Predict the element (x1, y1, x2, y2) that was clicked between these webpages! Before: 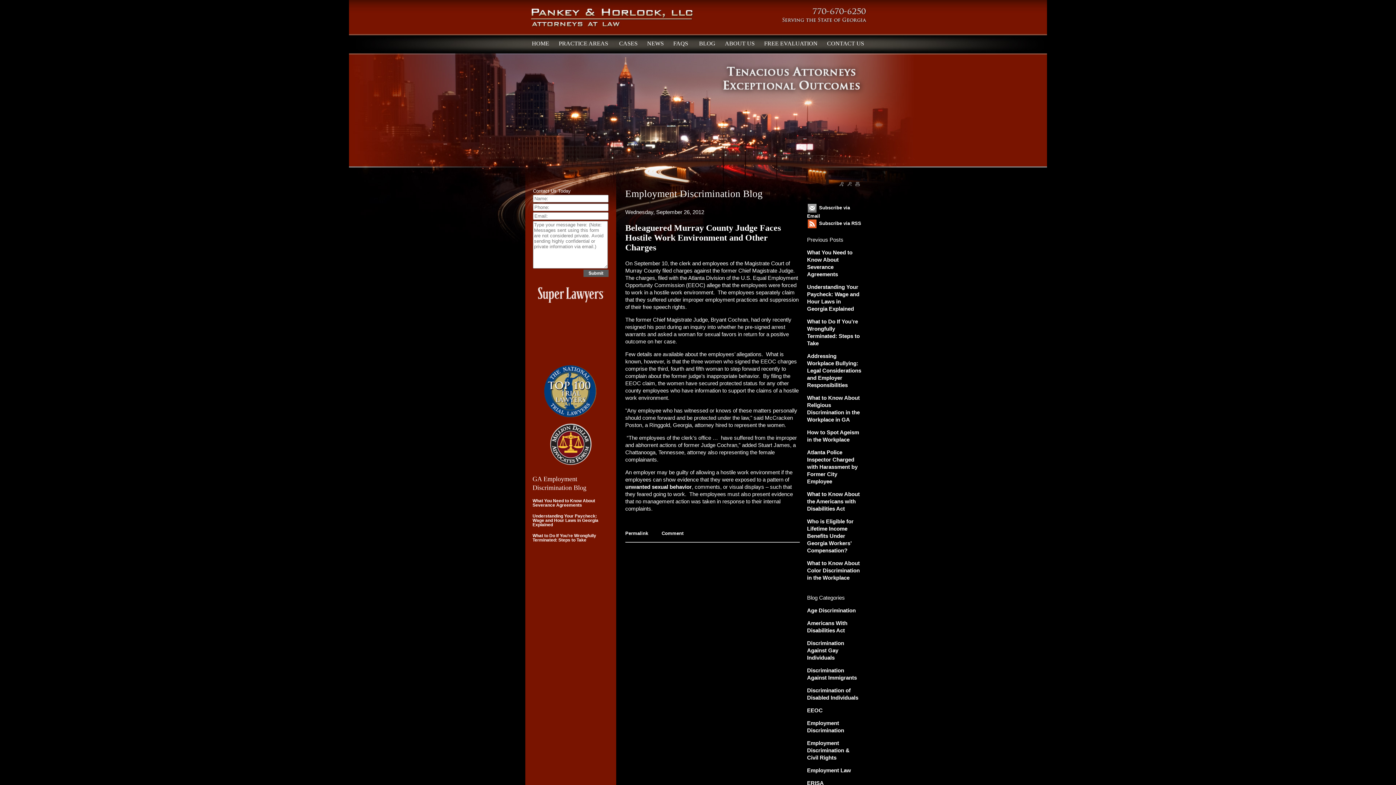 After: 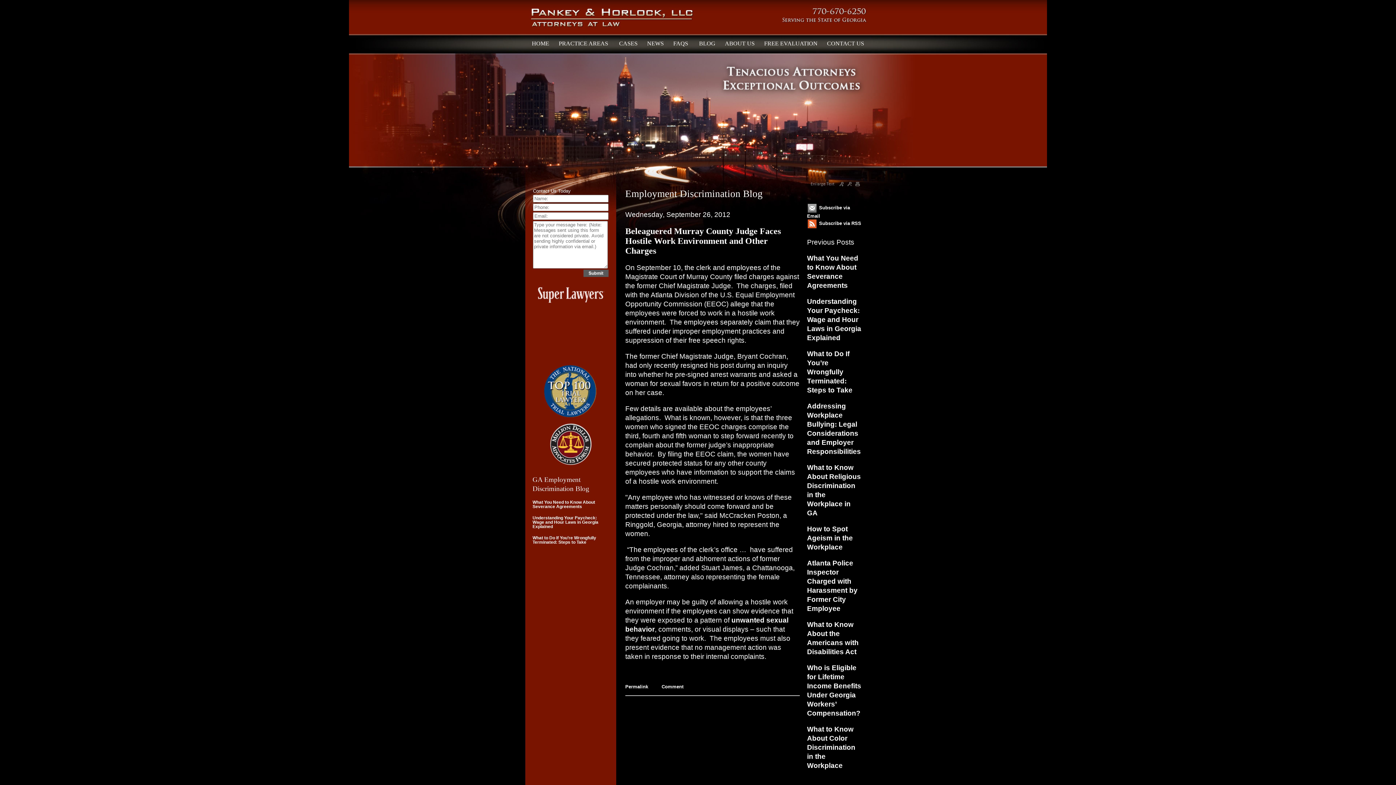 Action: bbox: (837, 184, 845, 189)